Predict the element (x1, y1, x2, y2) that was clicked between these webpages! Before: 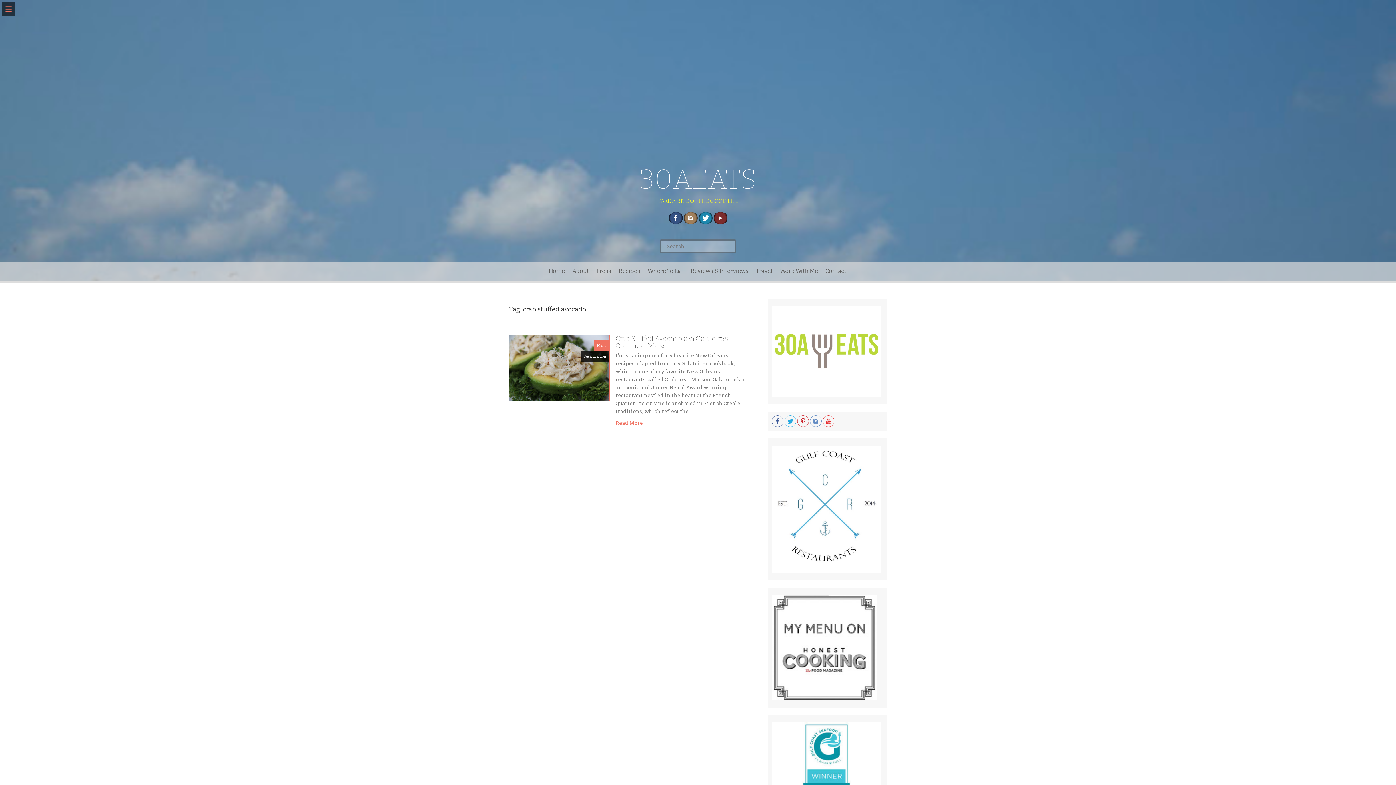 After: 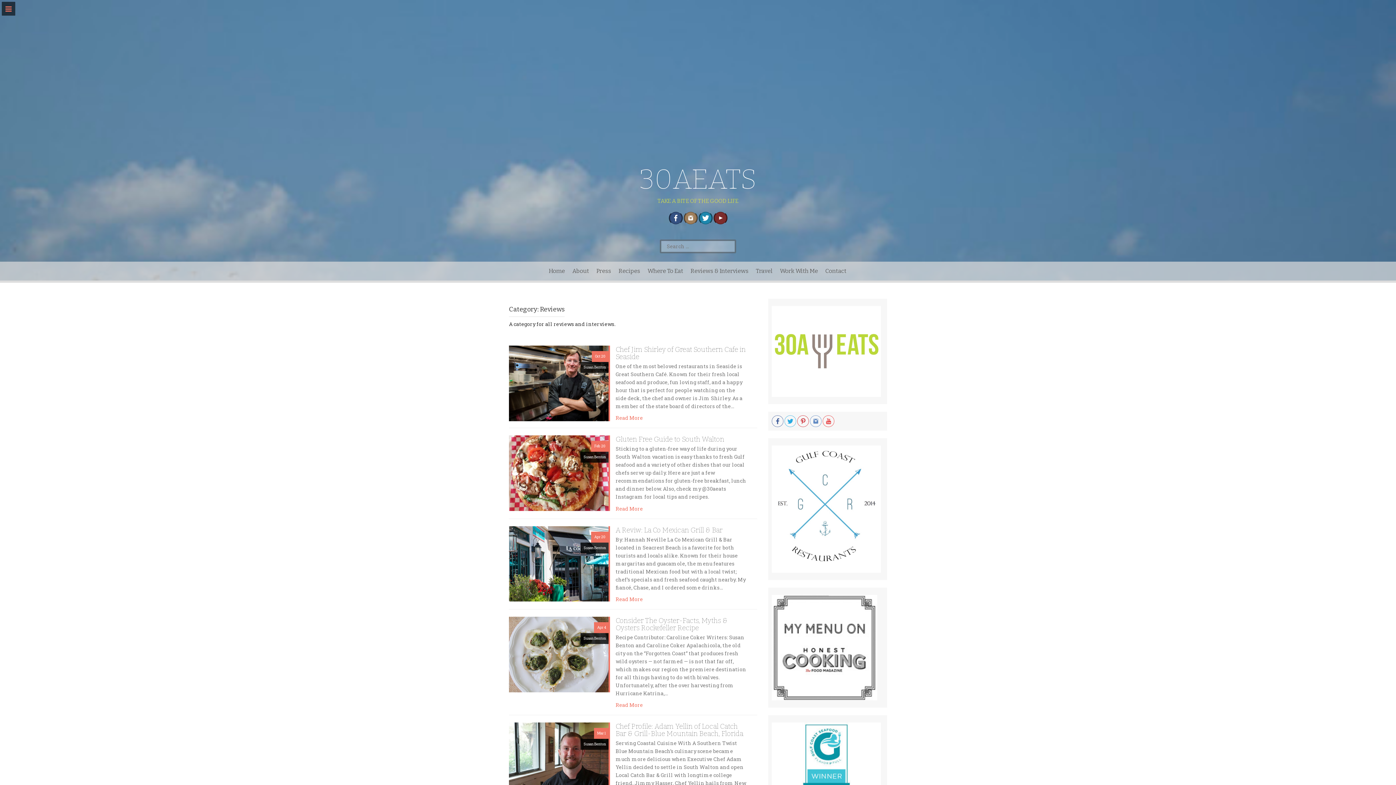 Action: label: Reviews & Interviews bbox: (686, 261, 752, 280)